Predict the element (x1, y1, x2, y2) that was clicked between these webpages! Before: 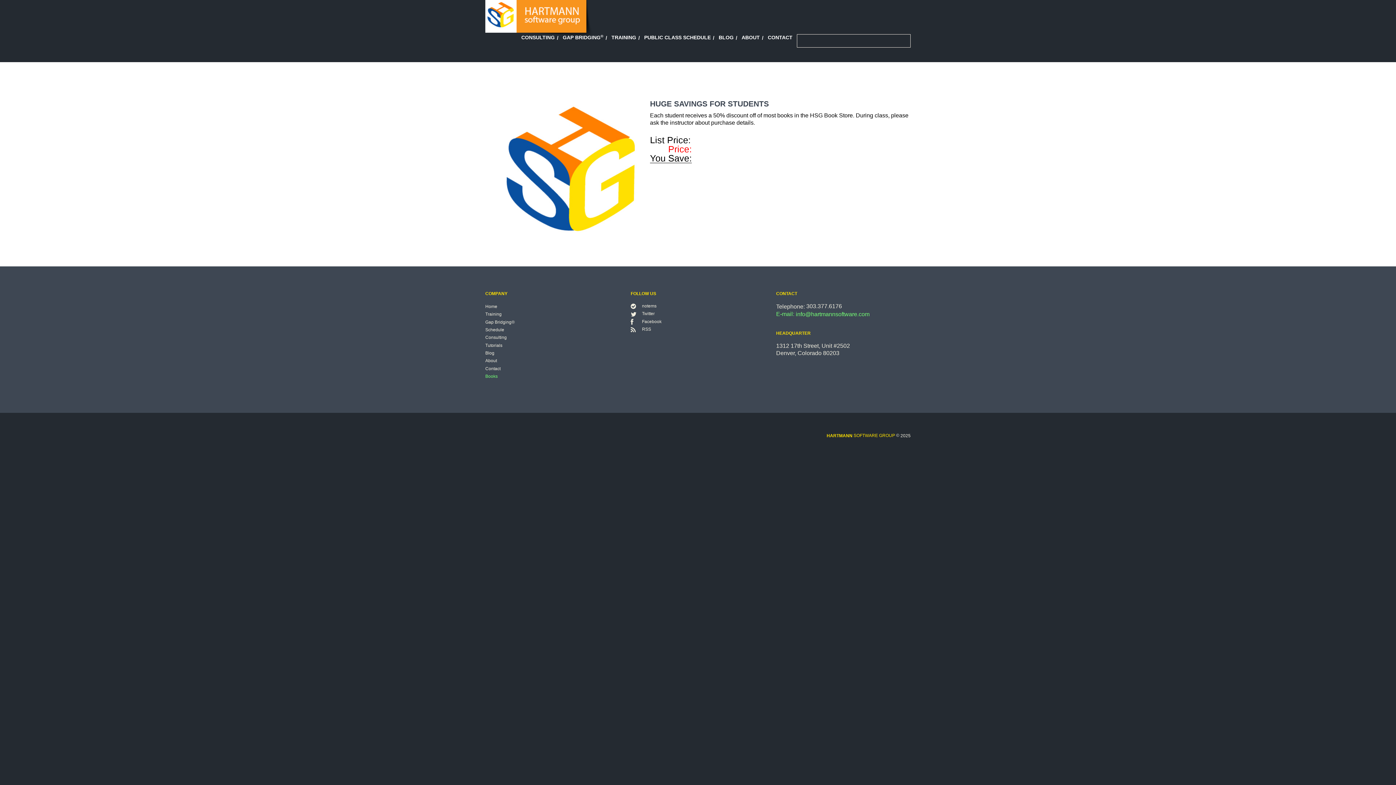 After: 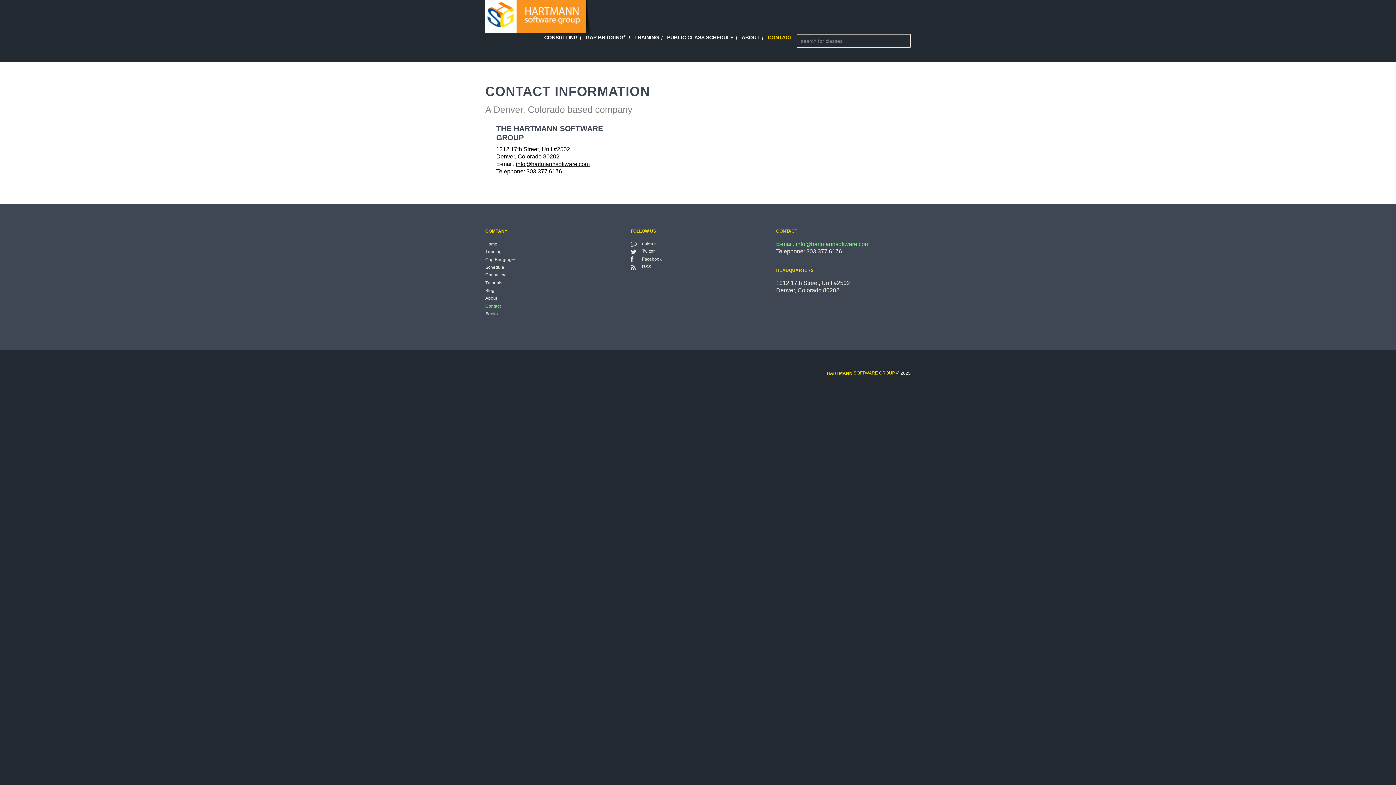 Action: bbox: (485, 366, 500, 371) label: Contact